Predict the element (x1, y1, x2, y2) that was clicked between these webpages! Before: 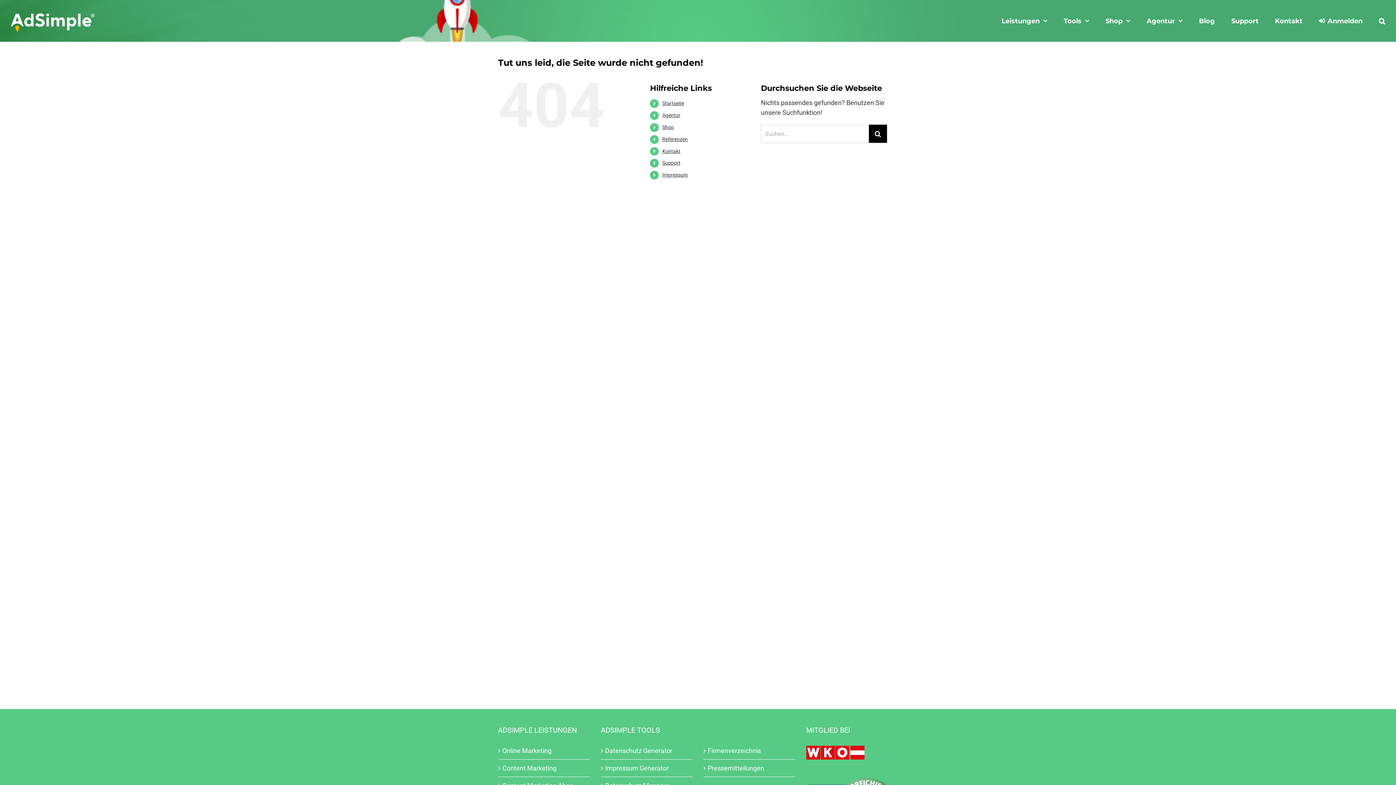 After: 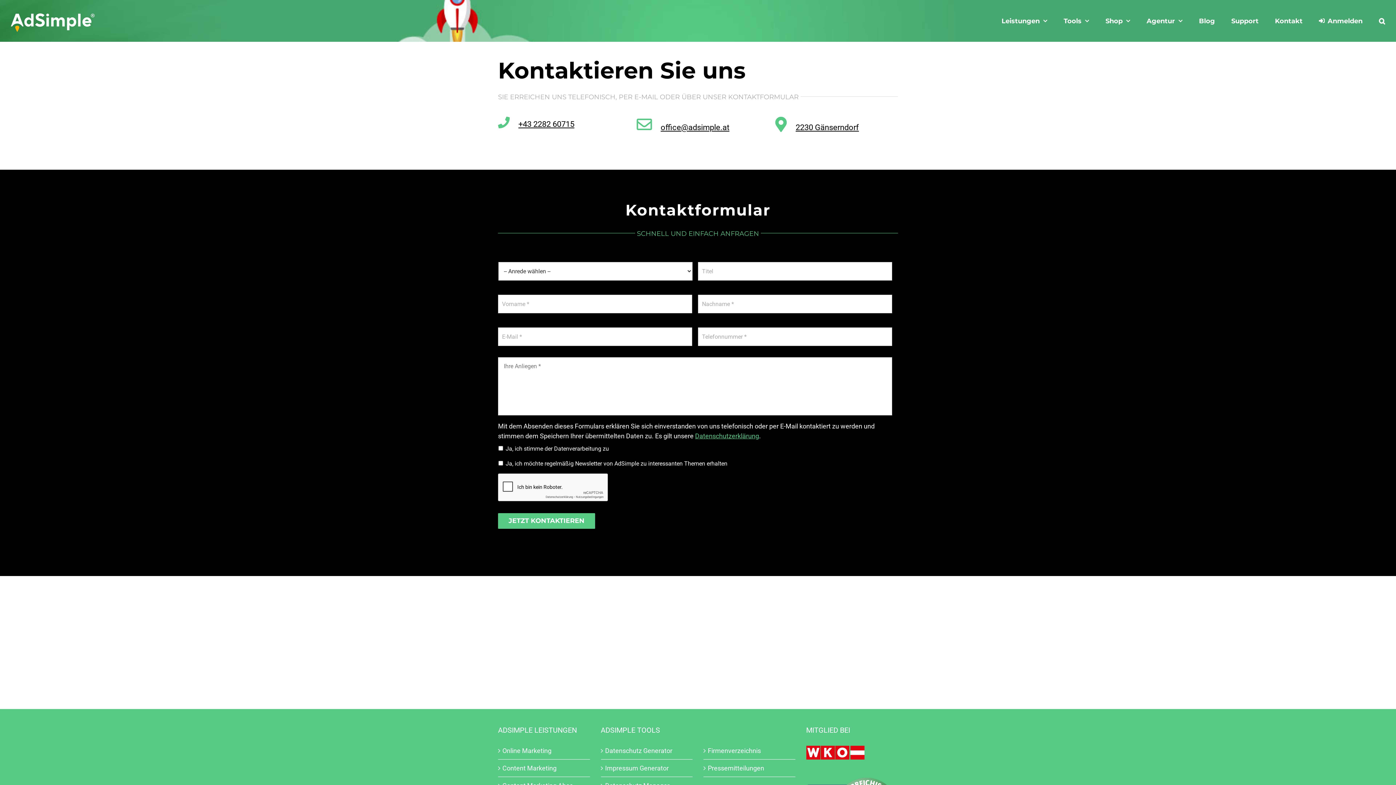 Action: label: Kontakt bbox: (1275, 0, 1302, 41)